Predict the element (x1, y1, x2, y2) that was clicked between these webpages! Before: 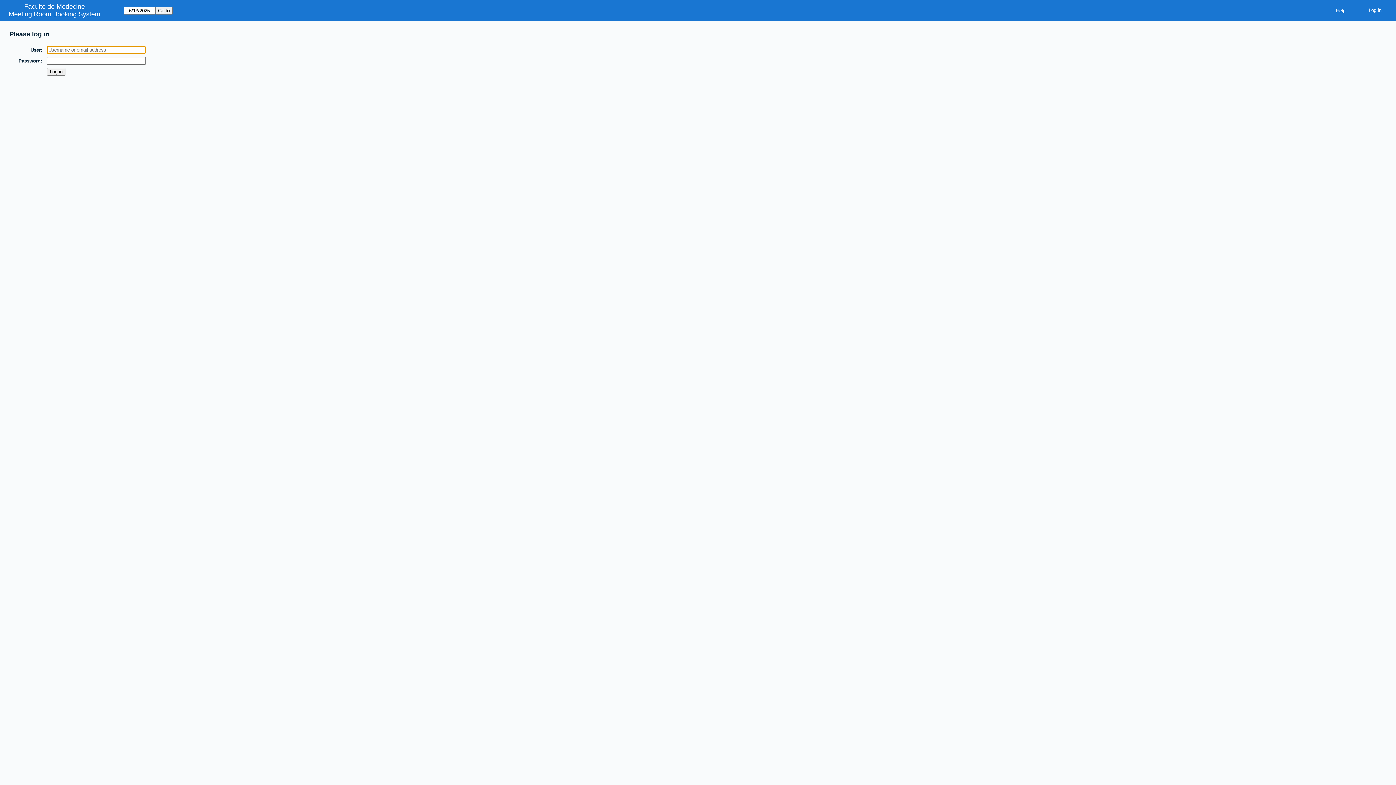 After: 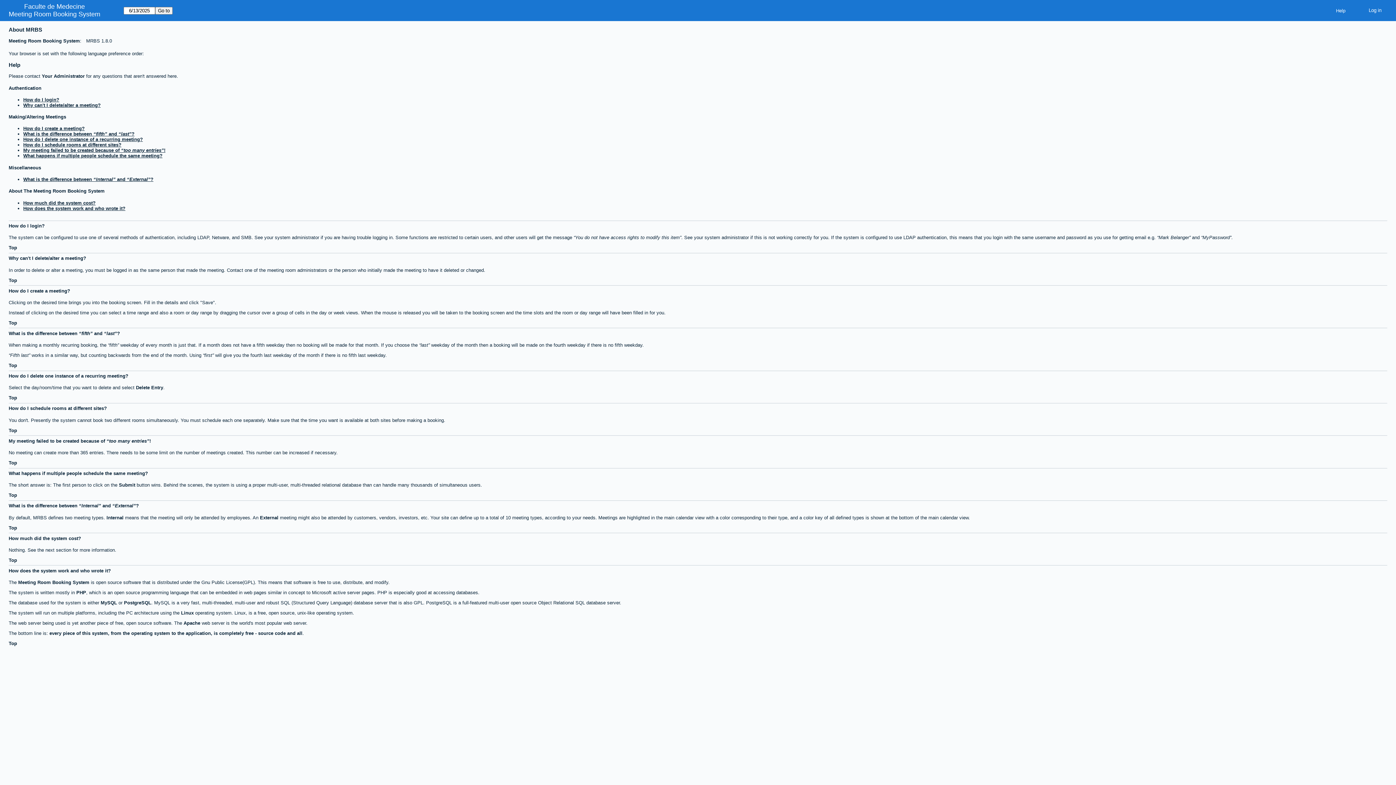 Action: bbox: (1330, 5, 1351, 15) label: Help